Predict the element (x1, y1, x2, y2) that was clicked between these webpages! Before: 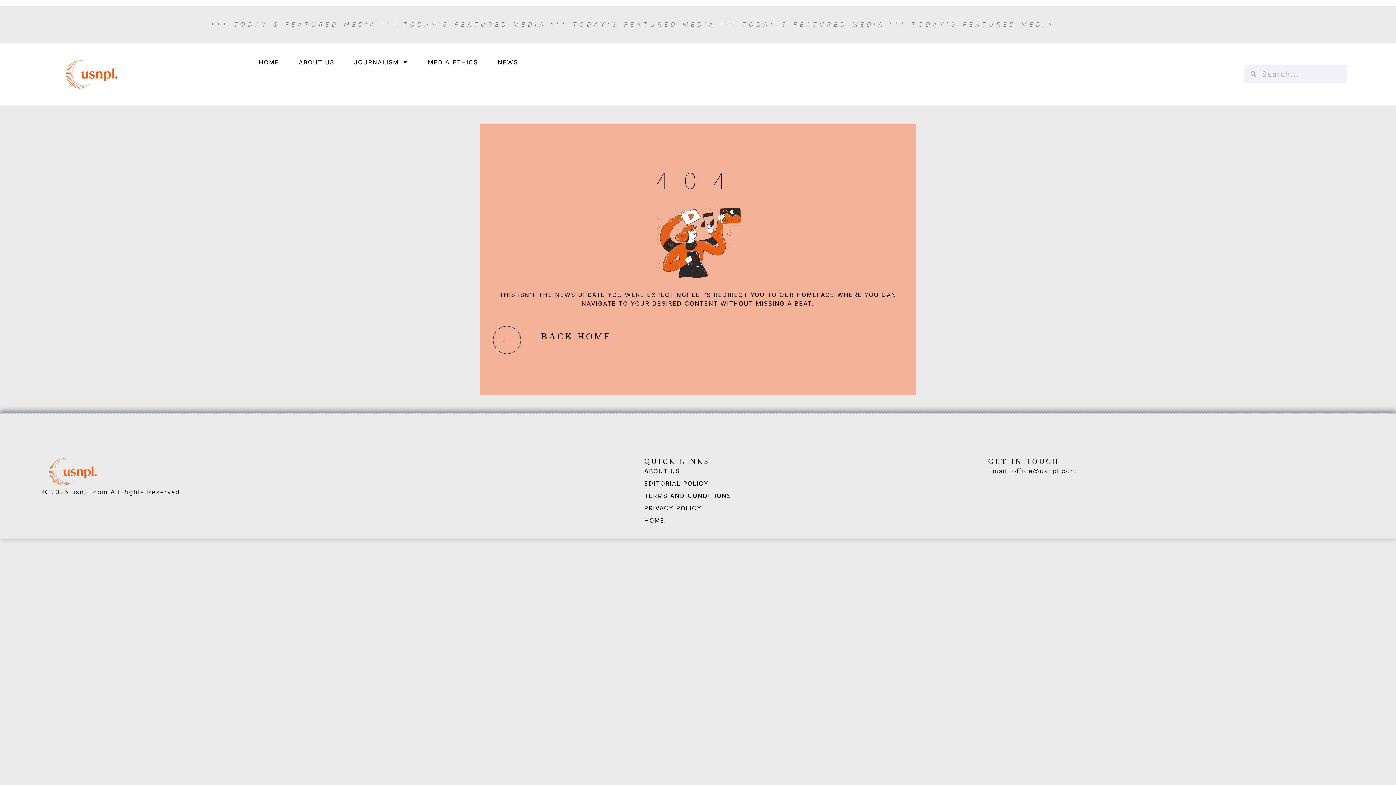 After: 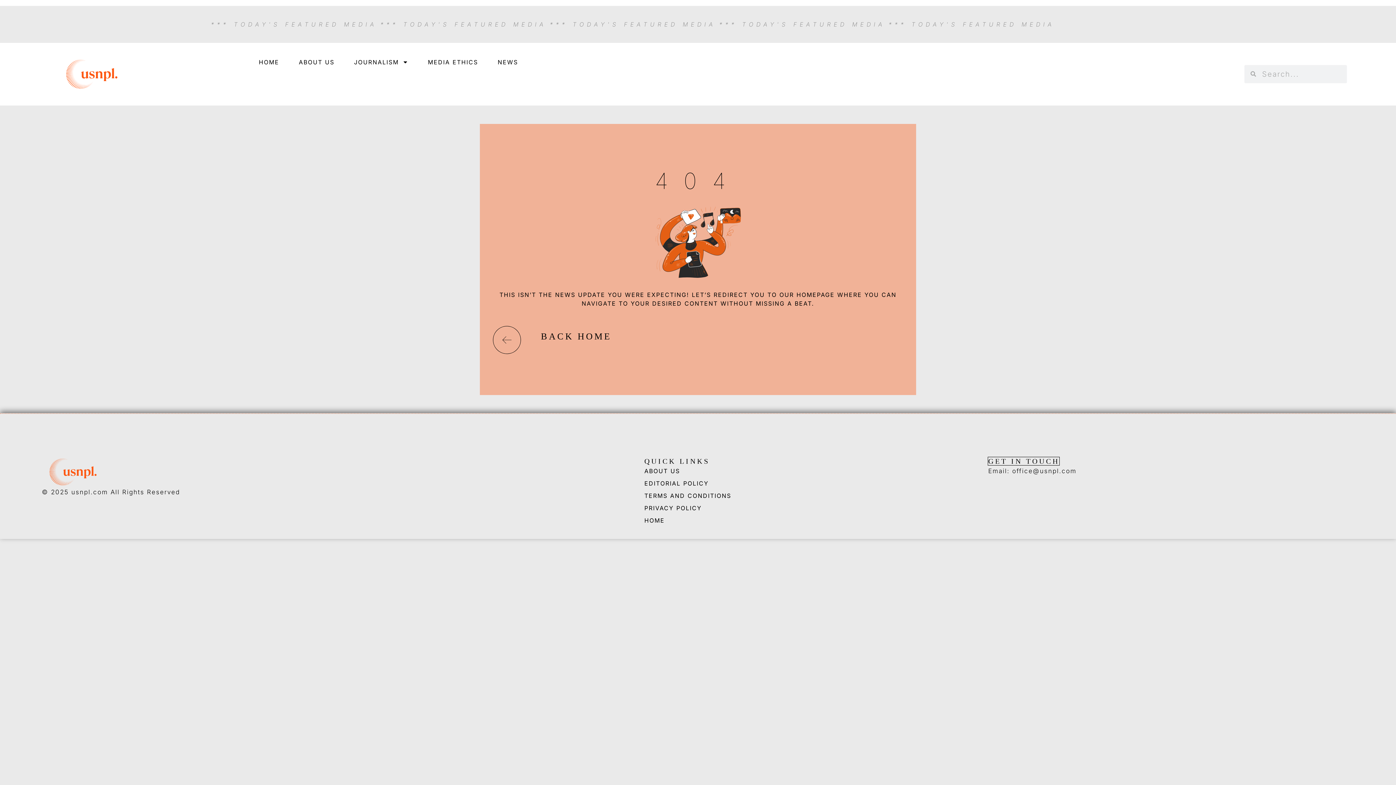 Action: label: GET IN TOUCH bbox: (988, 457, 1059, 465)